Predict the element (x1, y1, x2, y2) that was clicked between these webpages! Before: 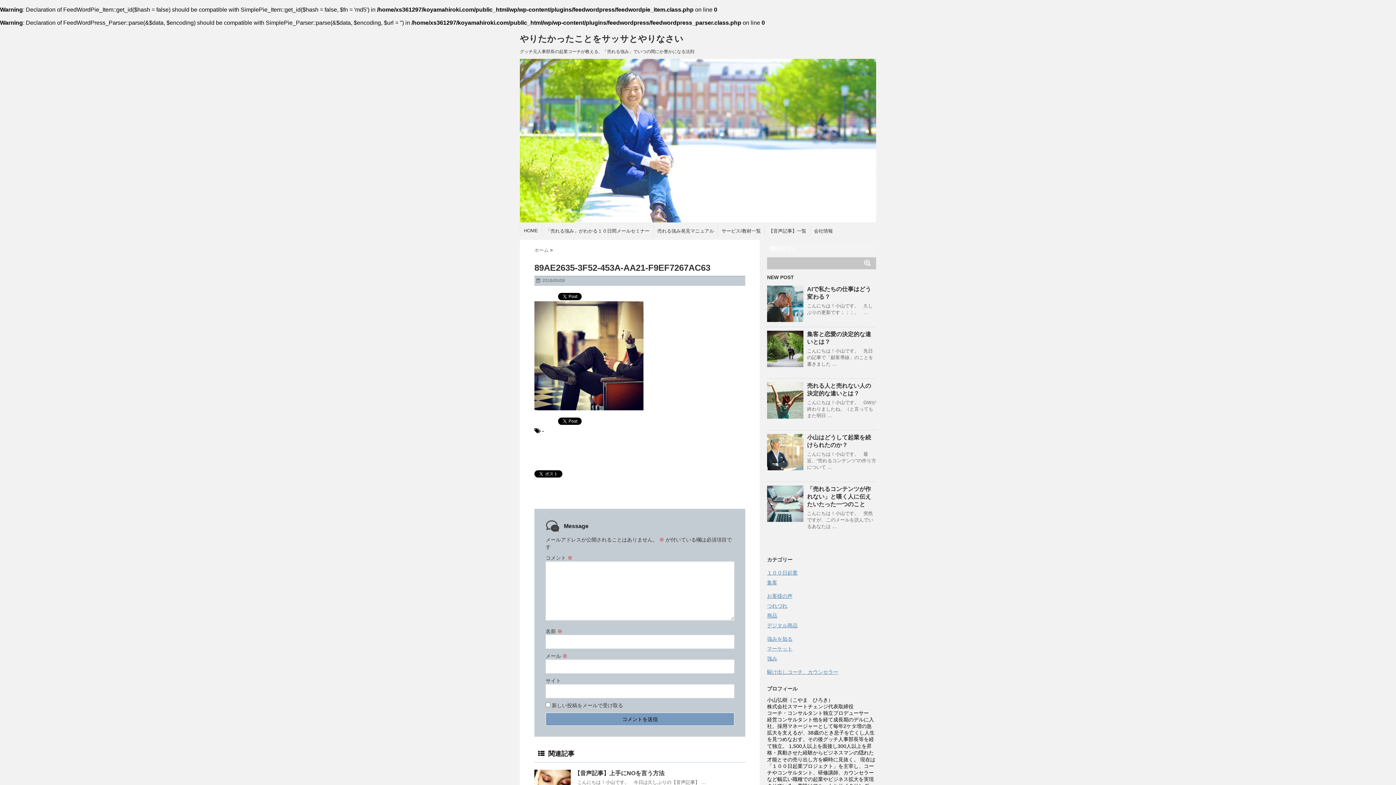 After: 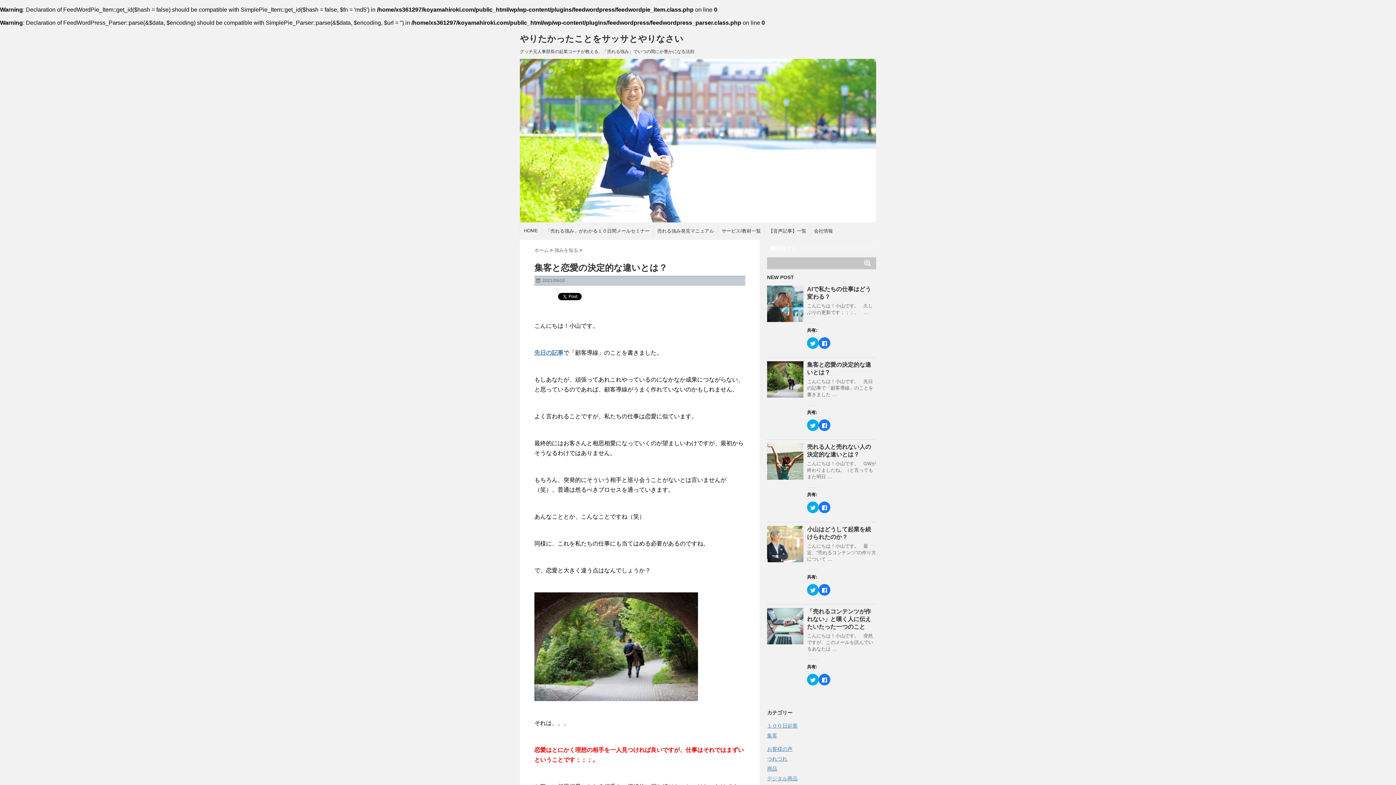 Action: bbox: (767, 330, 803, 367)